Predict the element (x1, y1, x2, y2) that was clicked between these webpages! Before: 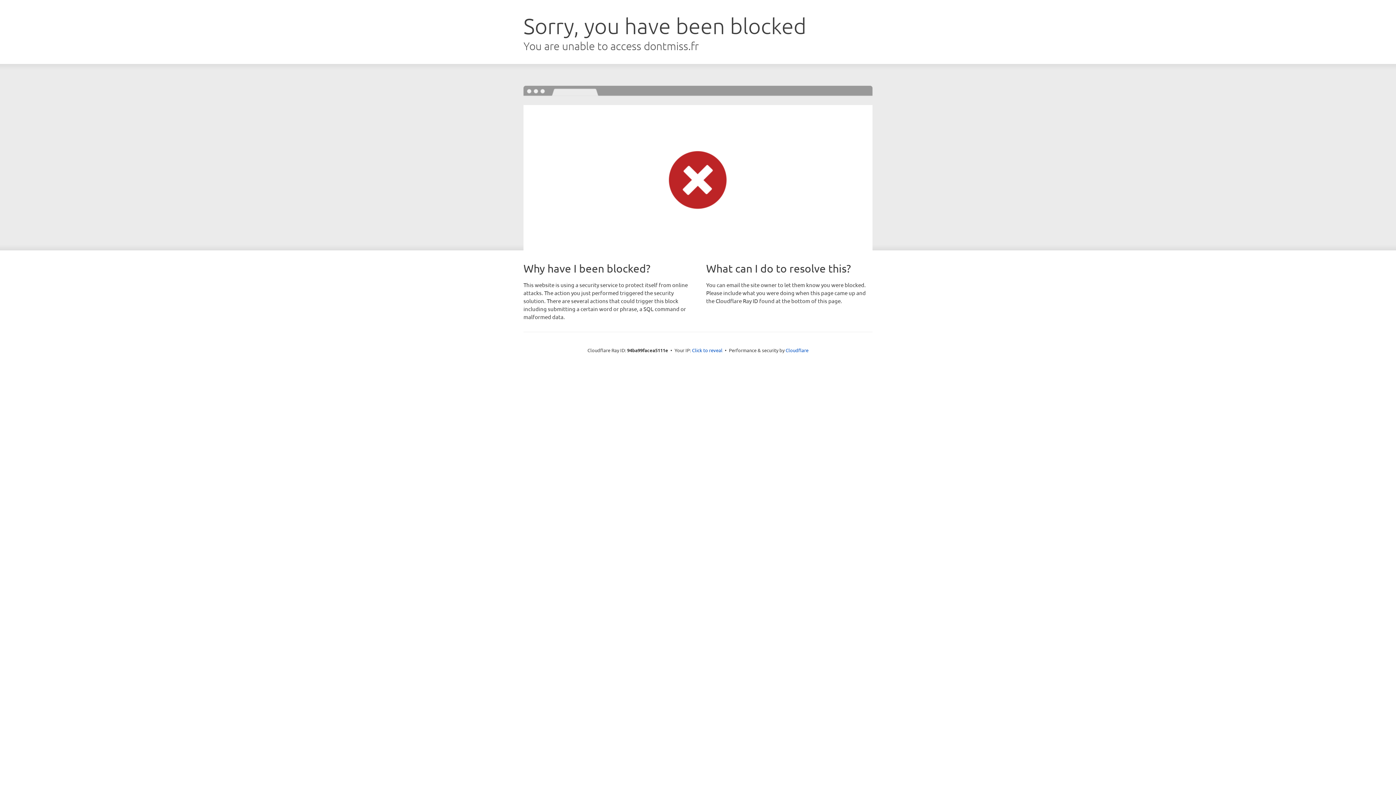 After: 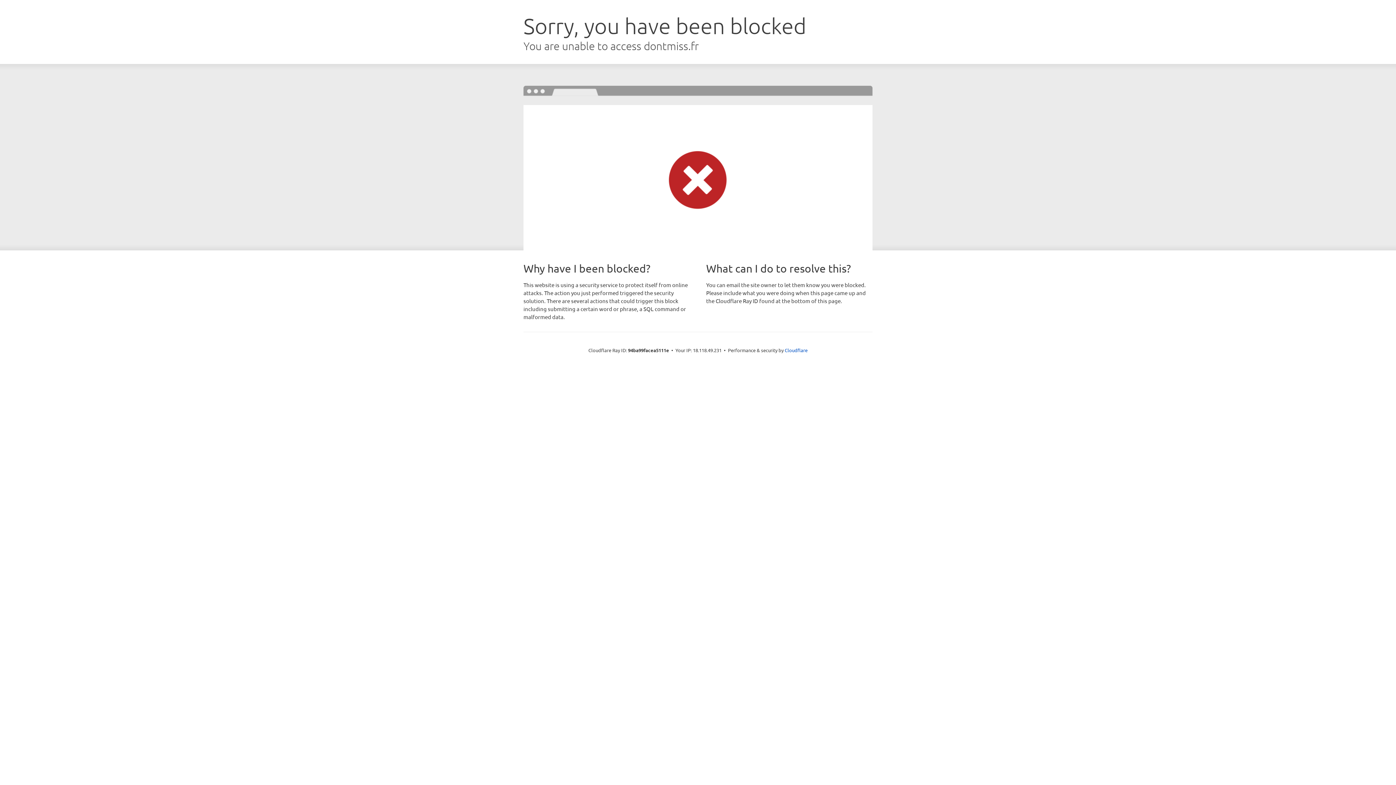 Action: label: Click to reveal bbox: (692, 346, 722, 353)